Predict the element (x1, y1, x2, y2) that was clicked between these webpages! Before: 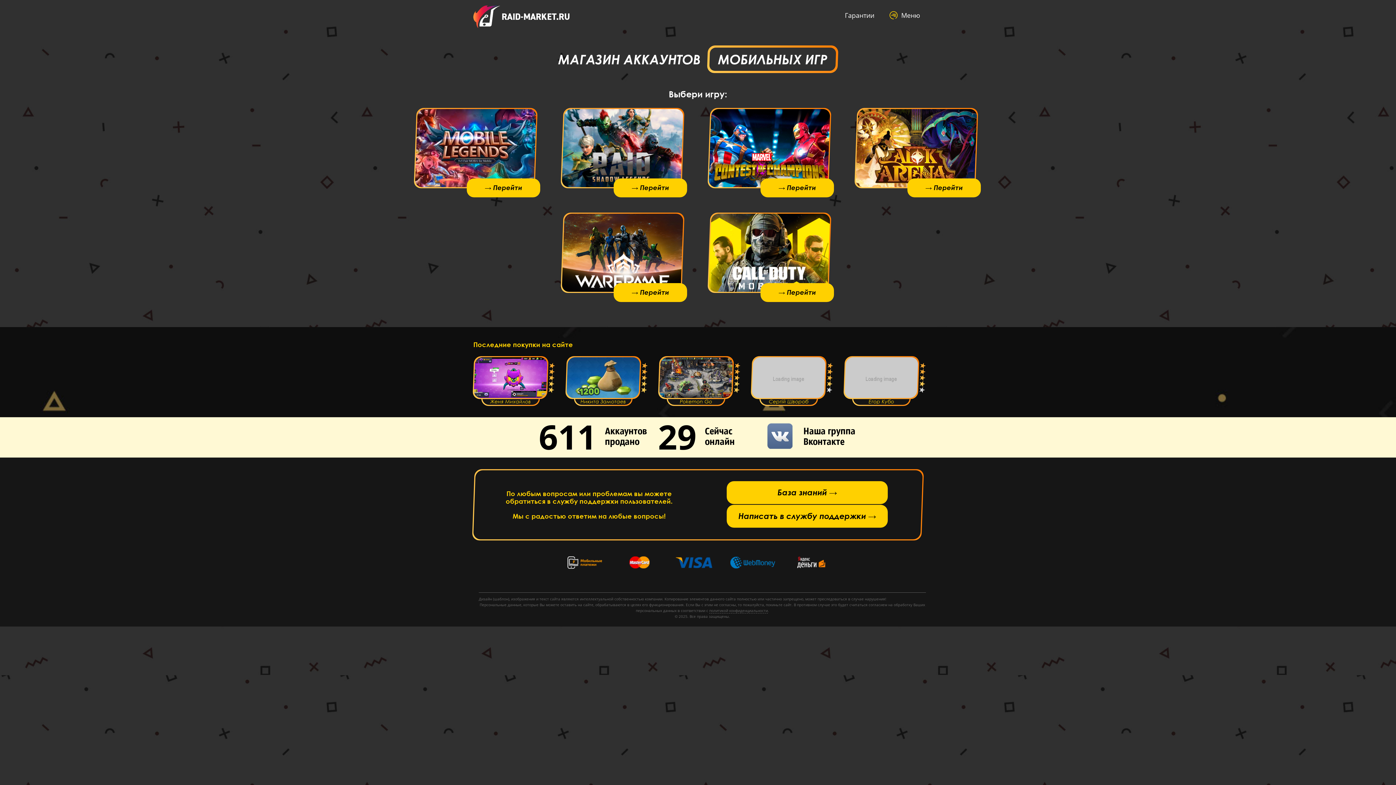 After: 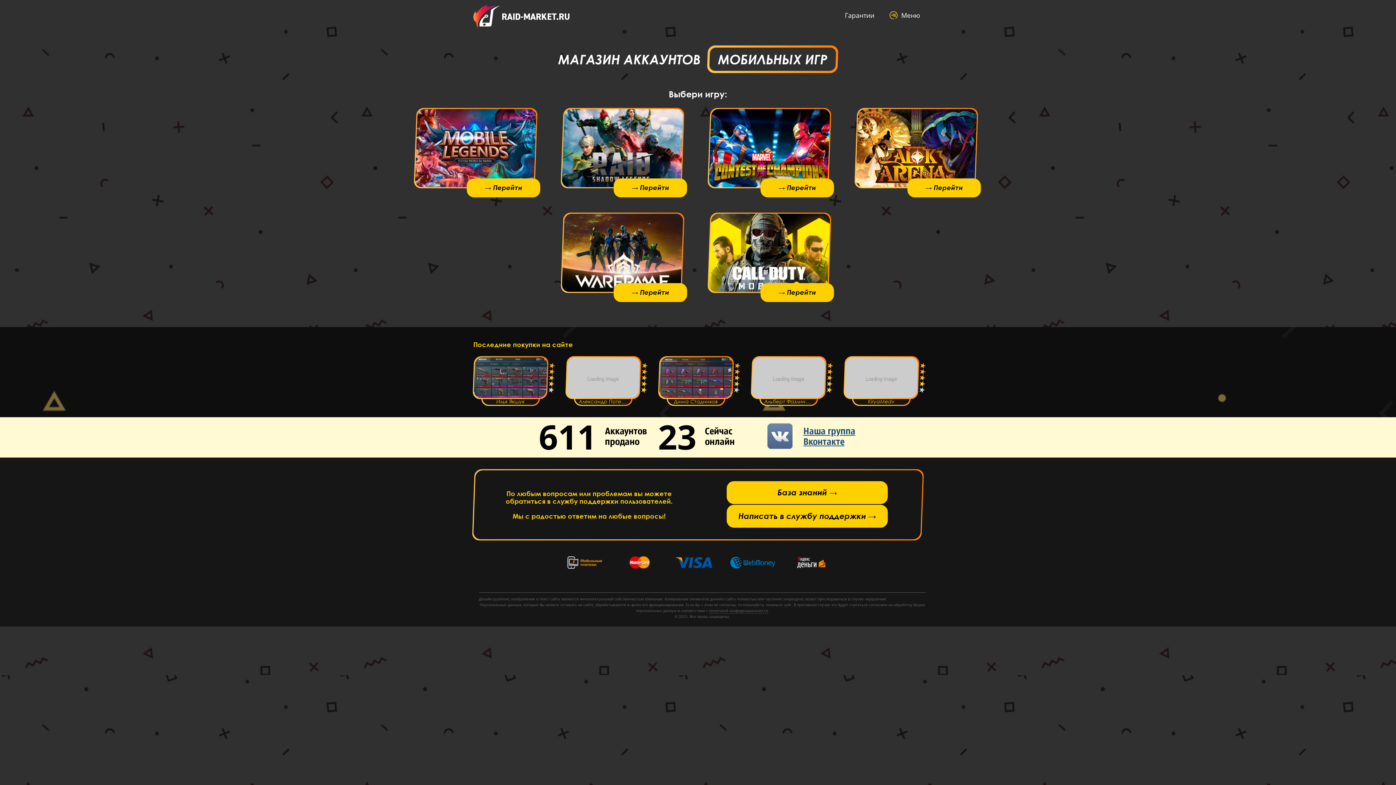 Action: bbox: (767, 423, 855, 449) label: Наша группа
Вконтакте